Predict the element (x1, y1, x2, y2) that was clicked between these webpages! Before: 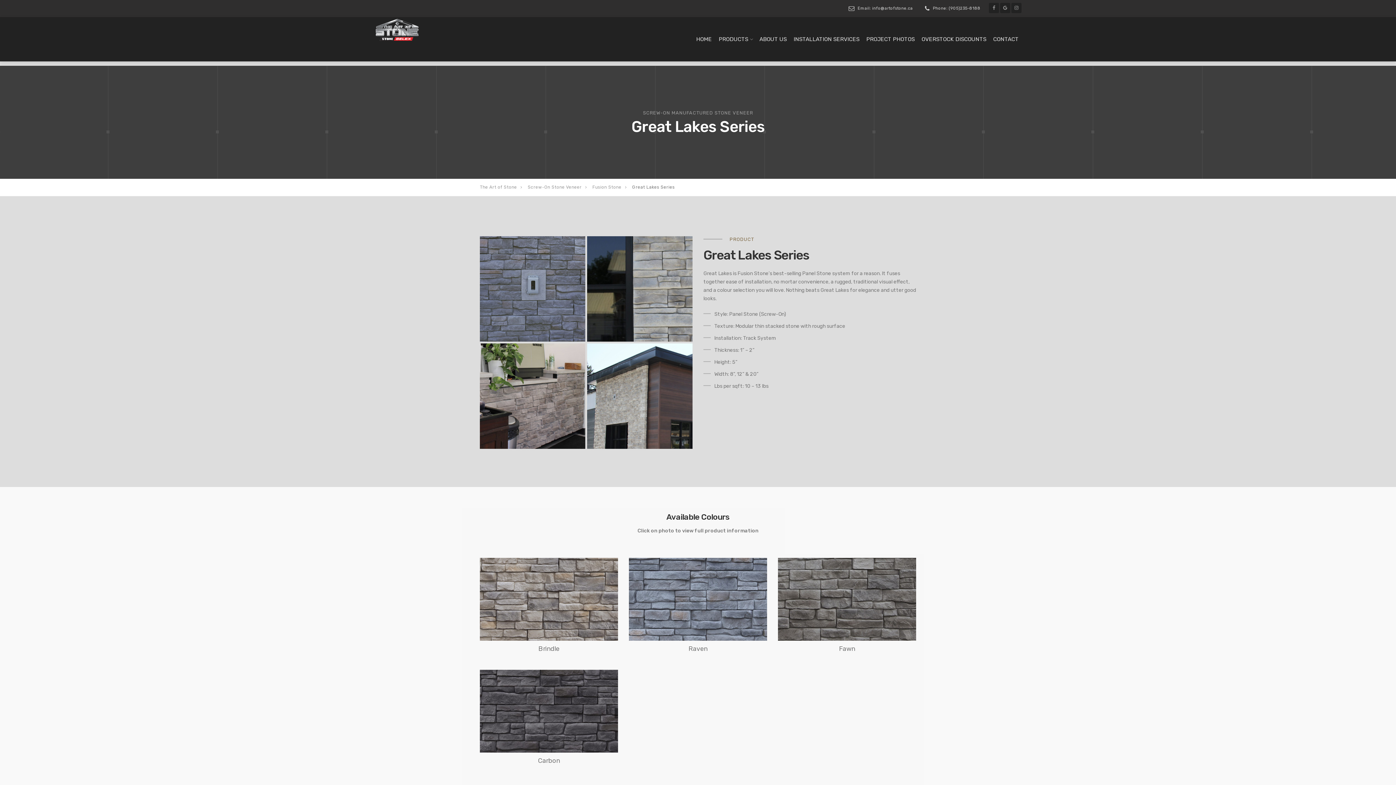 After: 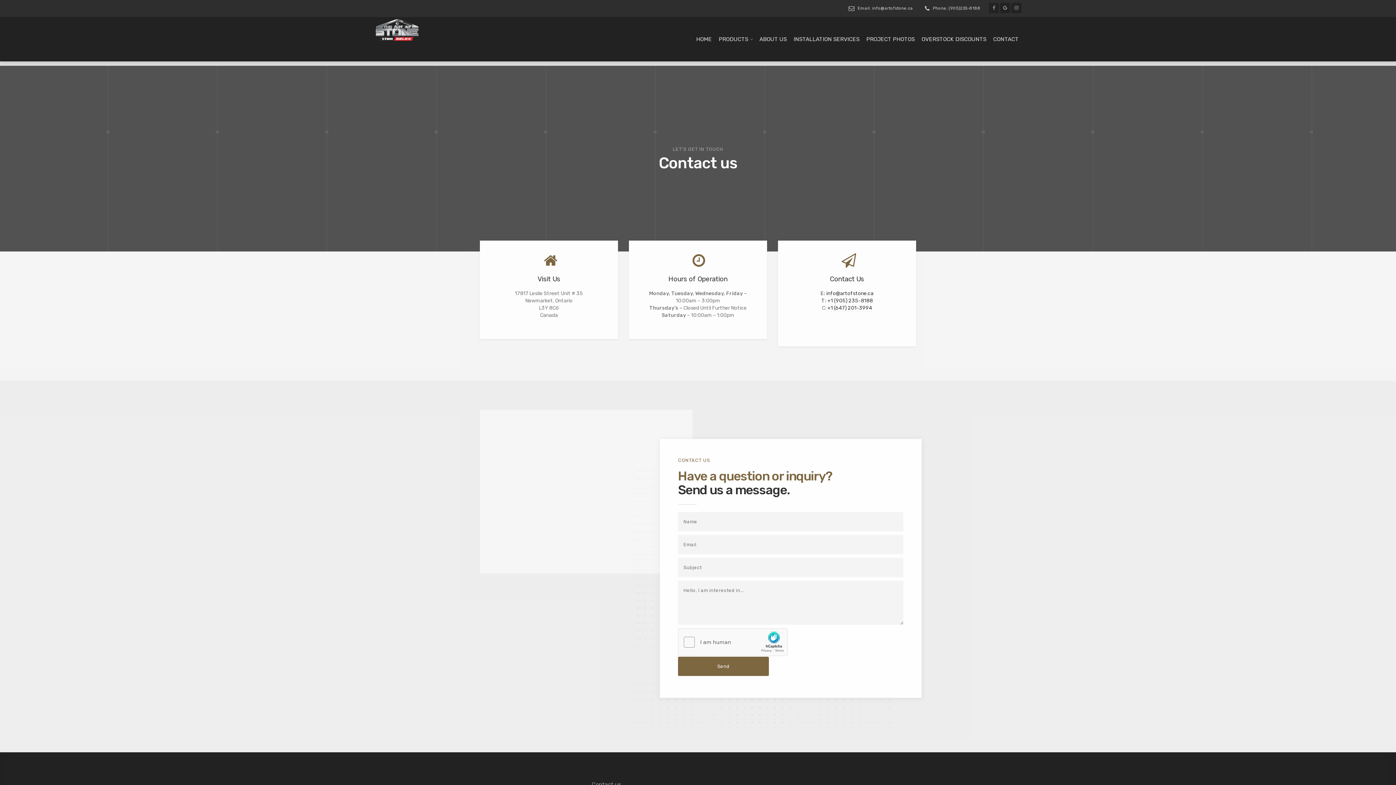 Action: bbox: (990, 18, 1021, 59) label: CONTACT